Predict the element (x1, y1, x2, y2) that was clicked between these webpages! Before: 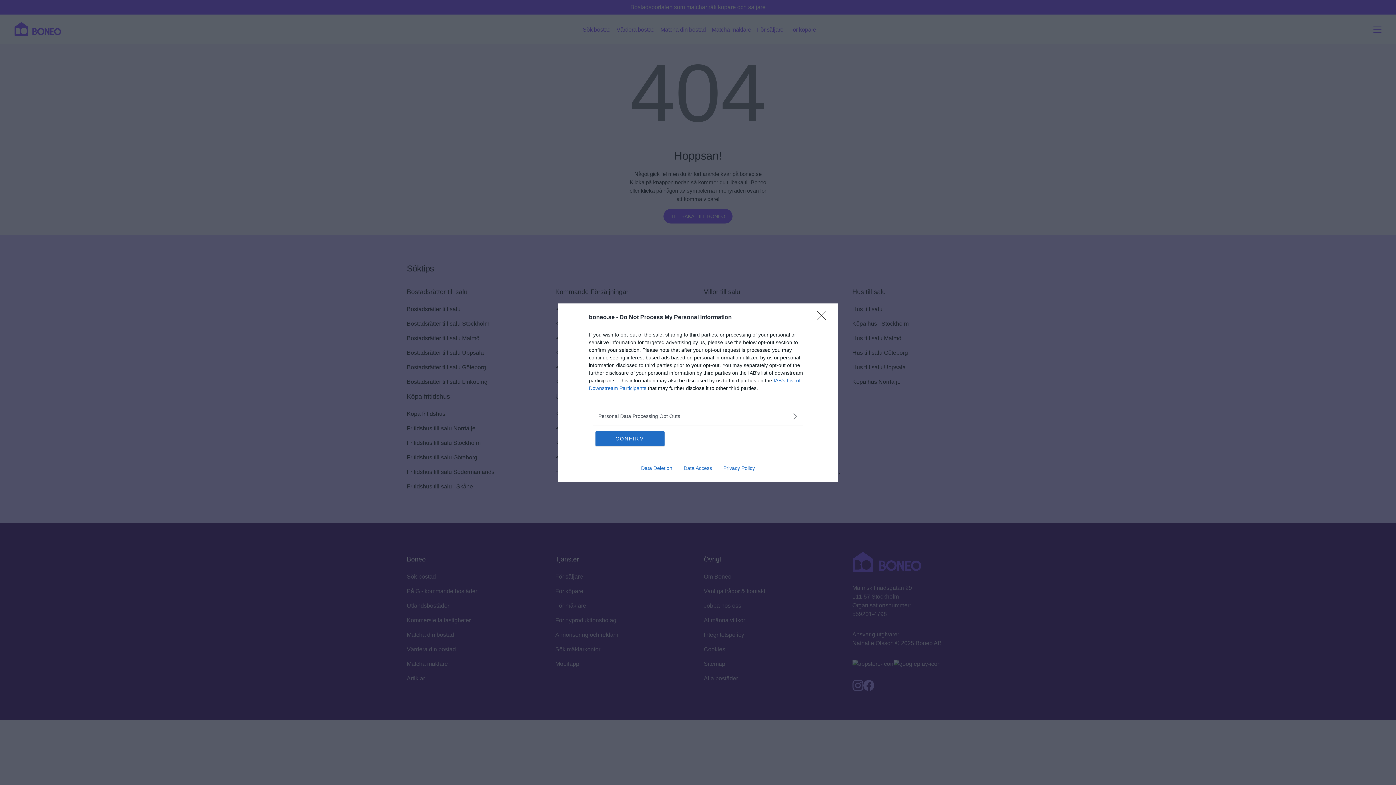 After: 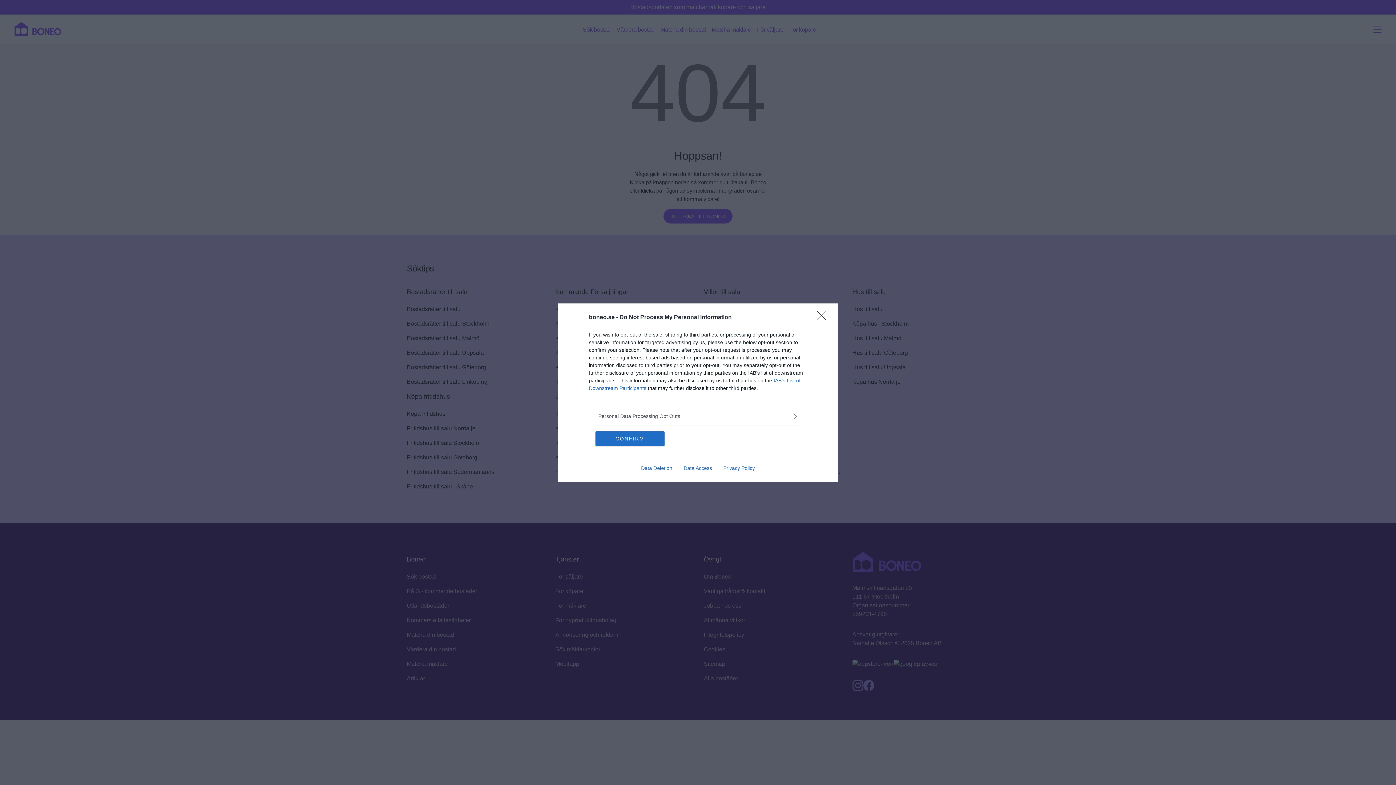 Action: bbox: (717, 465, 760, 471) label: Privacy Policy